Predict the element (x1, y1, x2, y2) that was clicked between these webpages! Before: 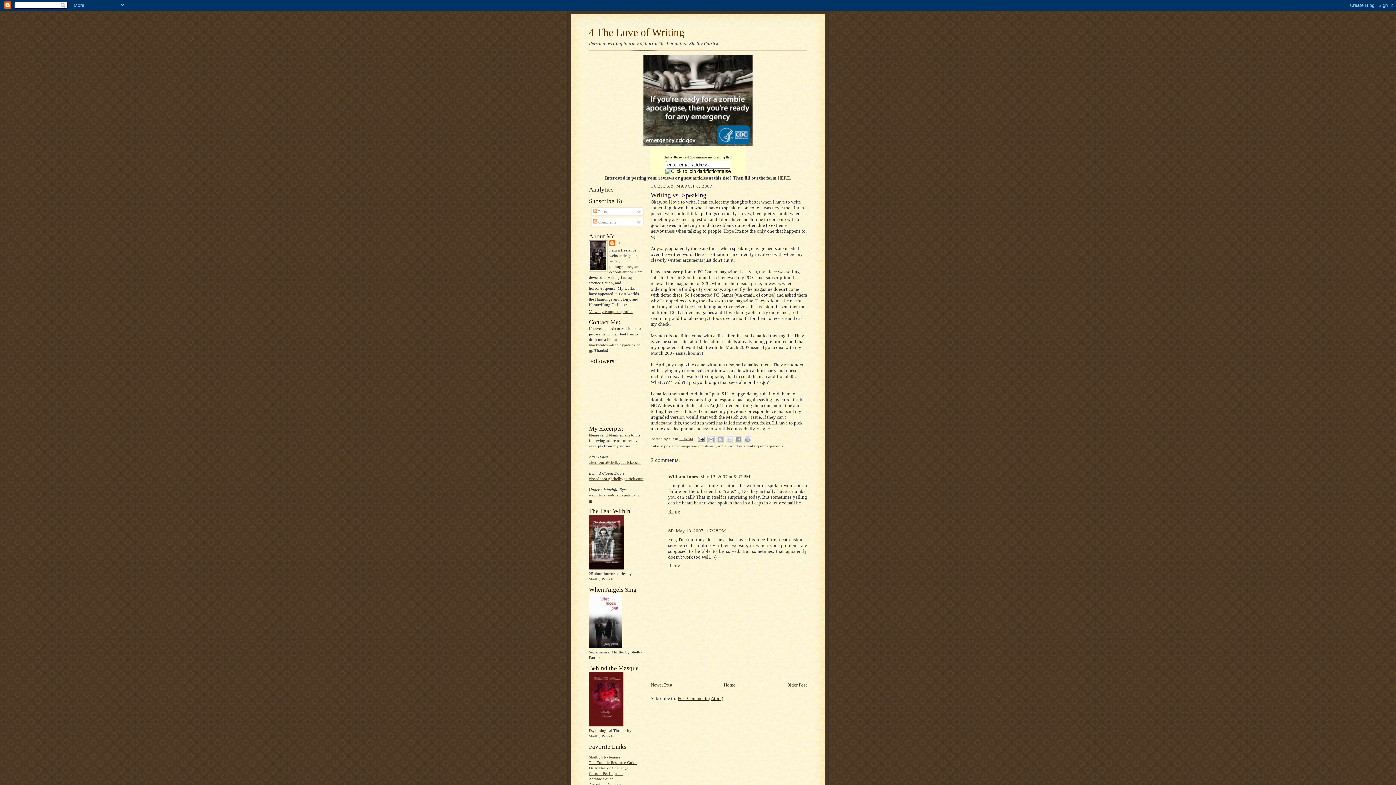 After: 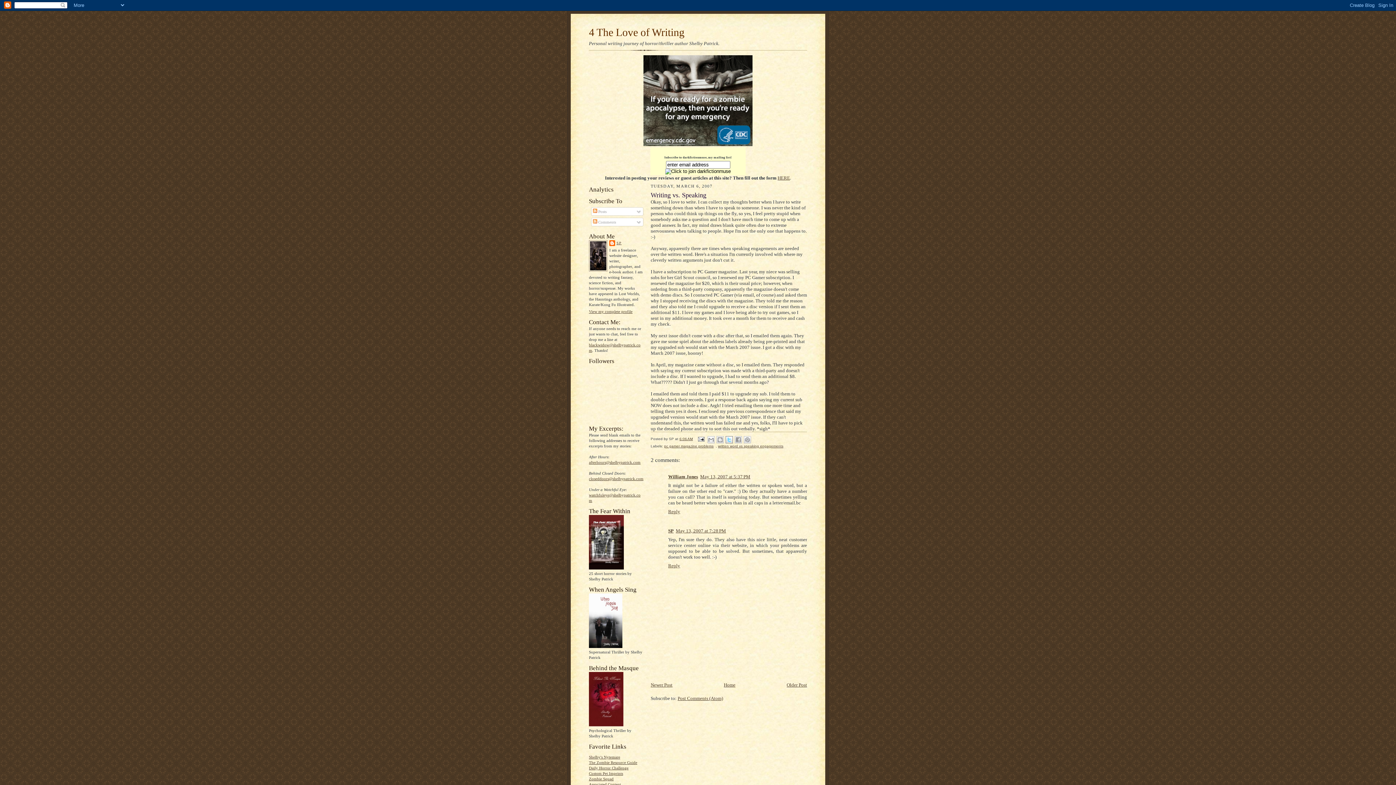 Action: bbox: (725, 436, 733, 443) label: Share to X